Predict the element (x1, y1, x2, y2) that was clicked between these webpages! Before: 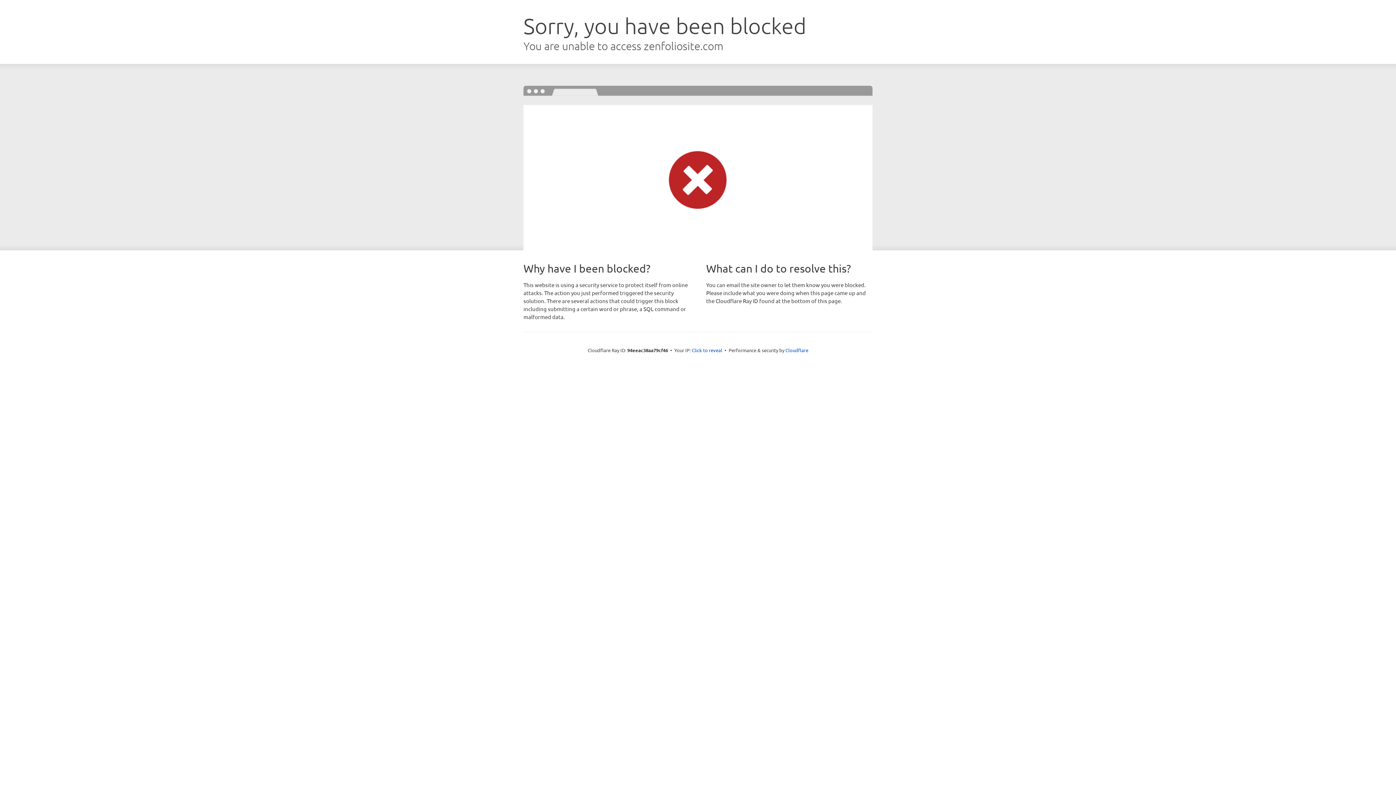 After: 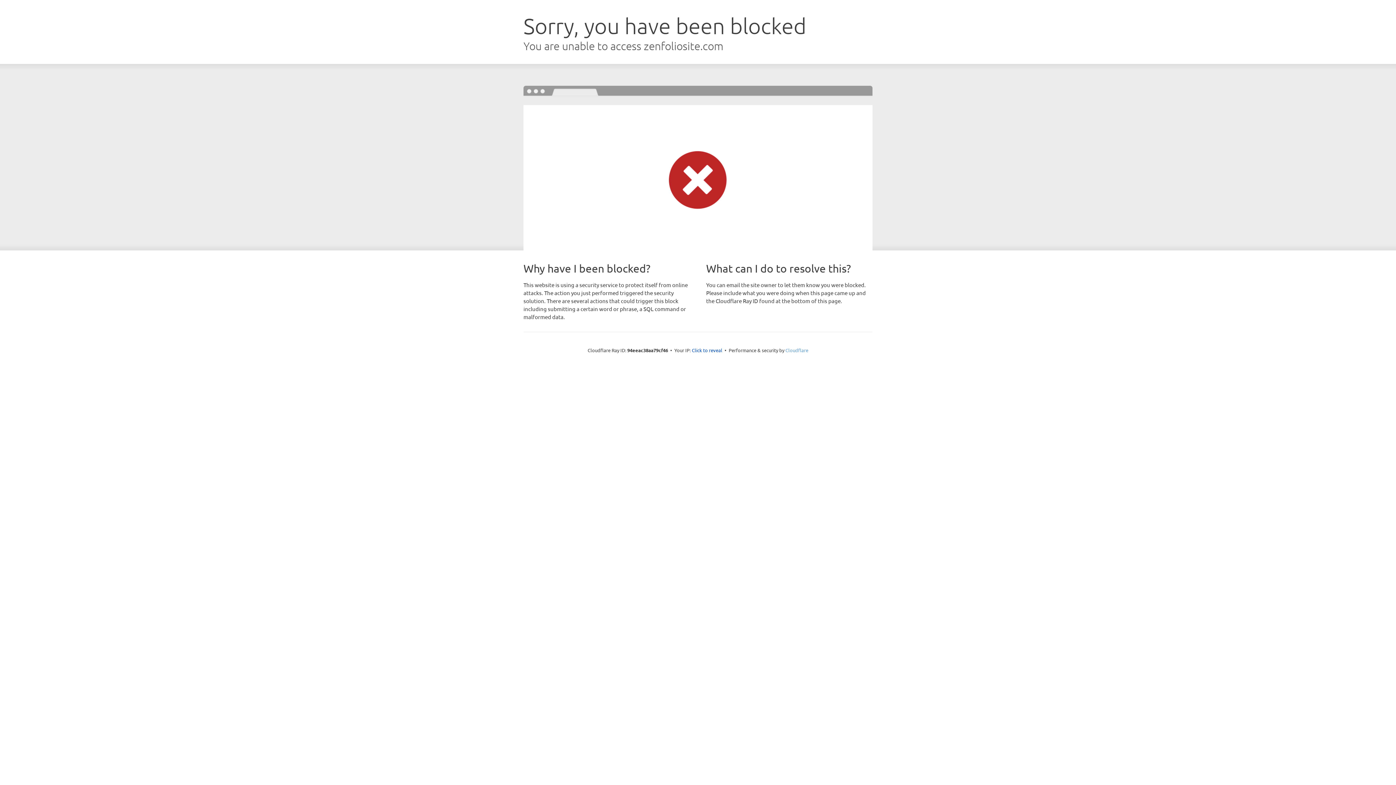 Action: bbox: (785, 347, 808, 353) label: Cloudflare